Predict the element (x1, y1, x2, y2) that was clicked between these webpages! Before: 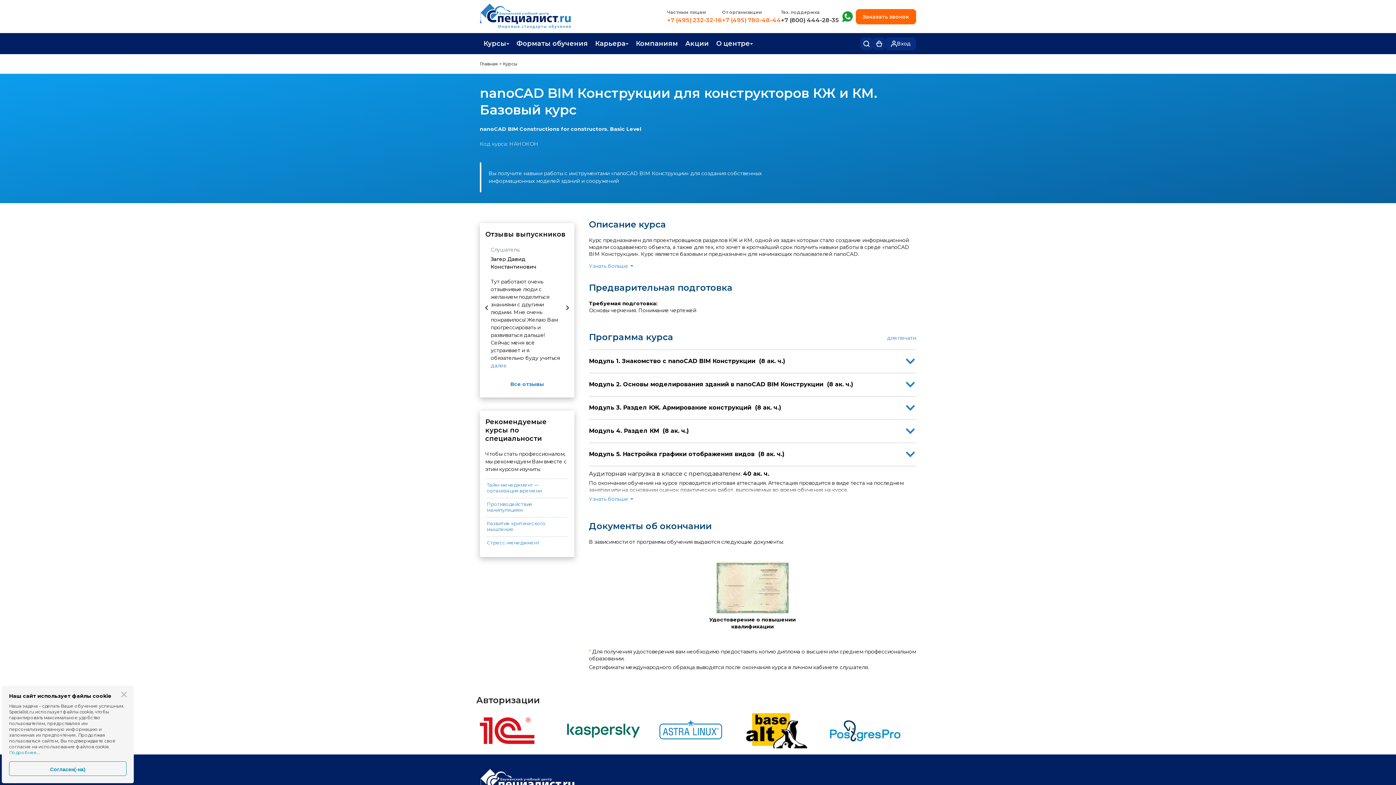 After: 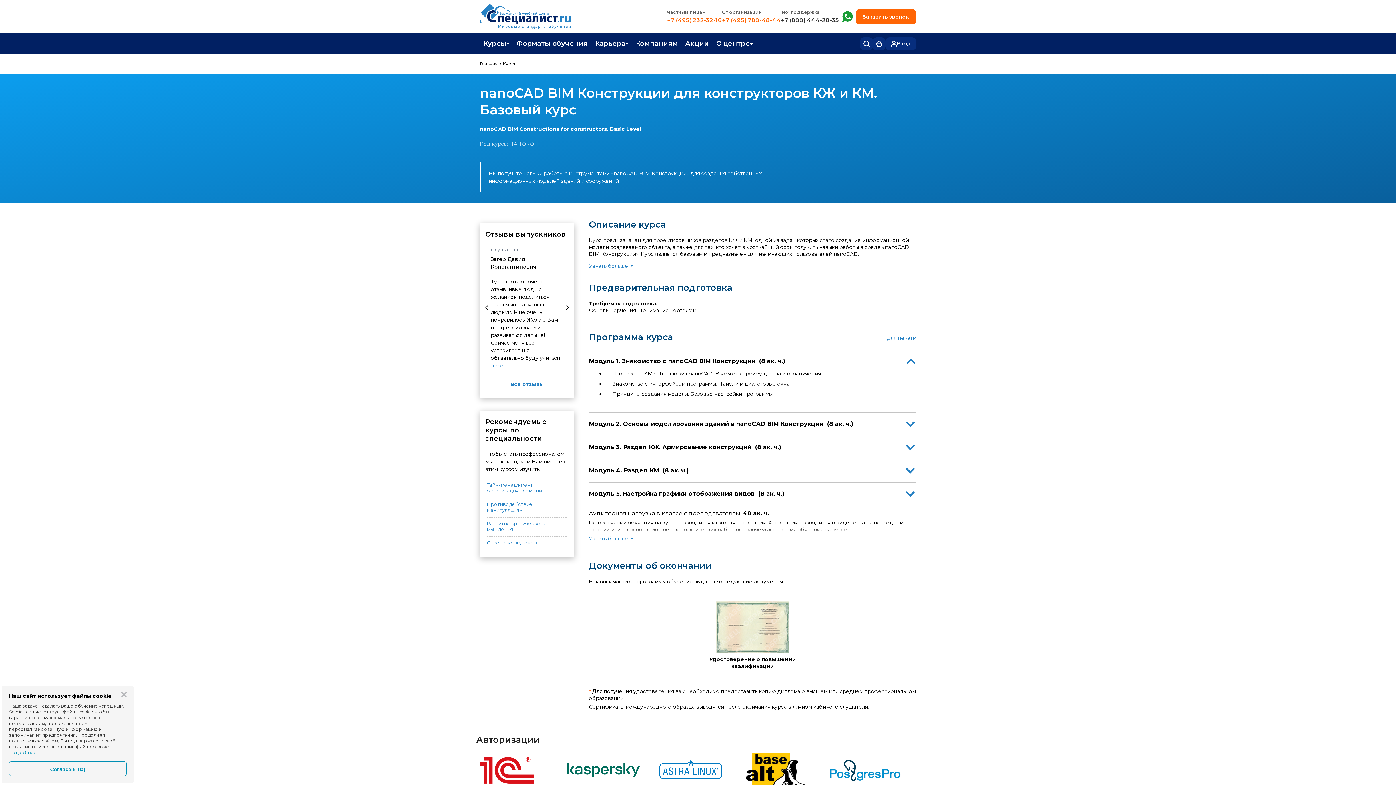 Action: bbox: (905, 356, 916, 366)